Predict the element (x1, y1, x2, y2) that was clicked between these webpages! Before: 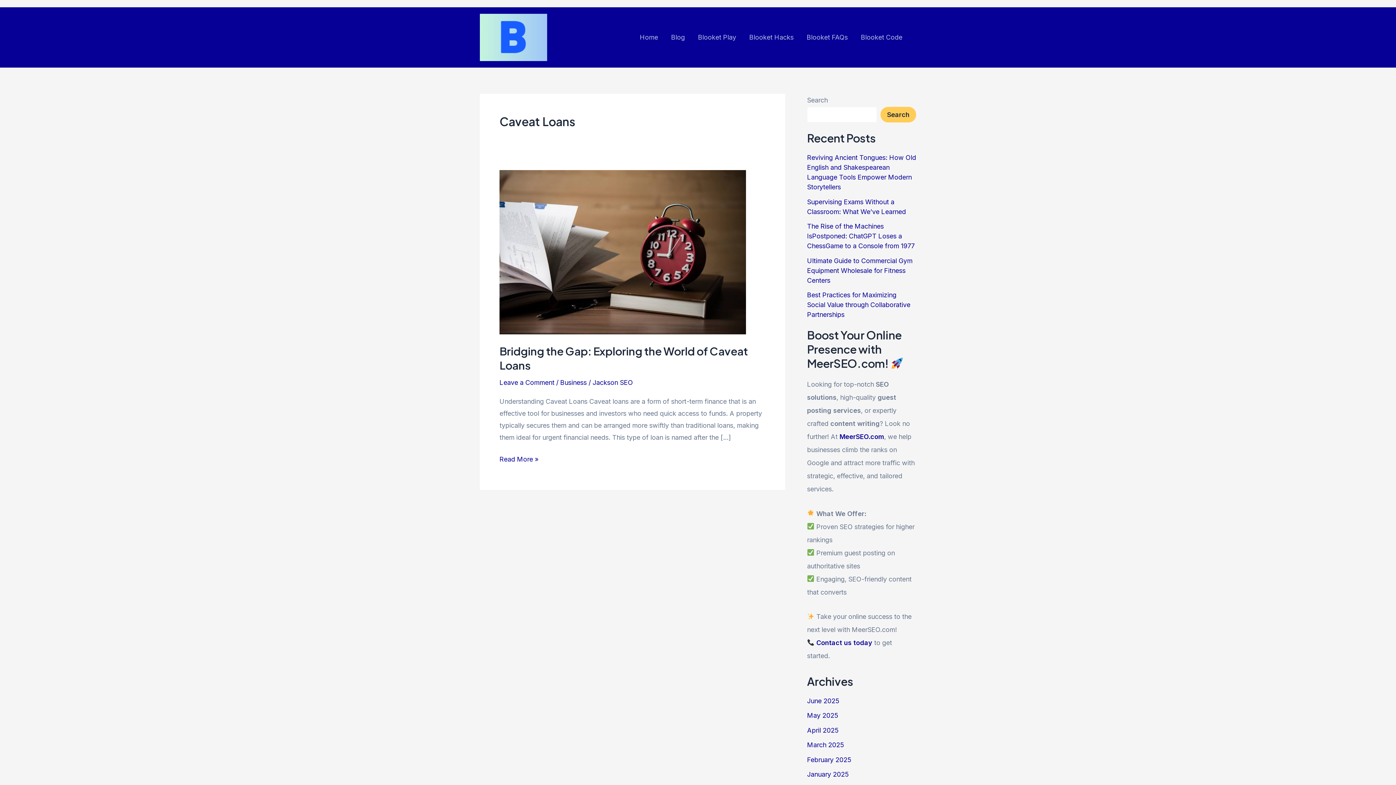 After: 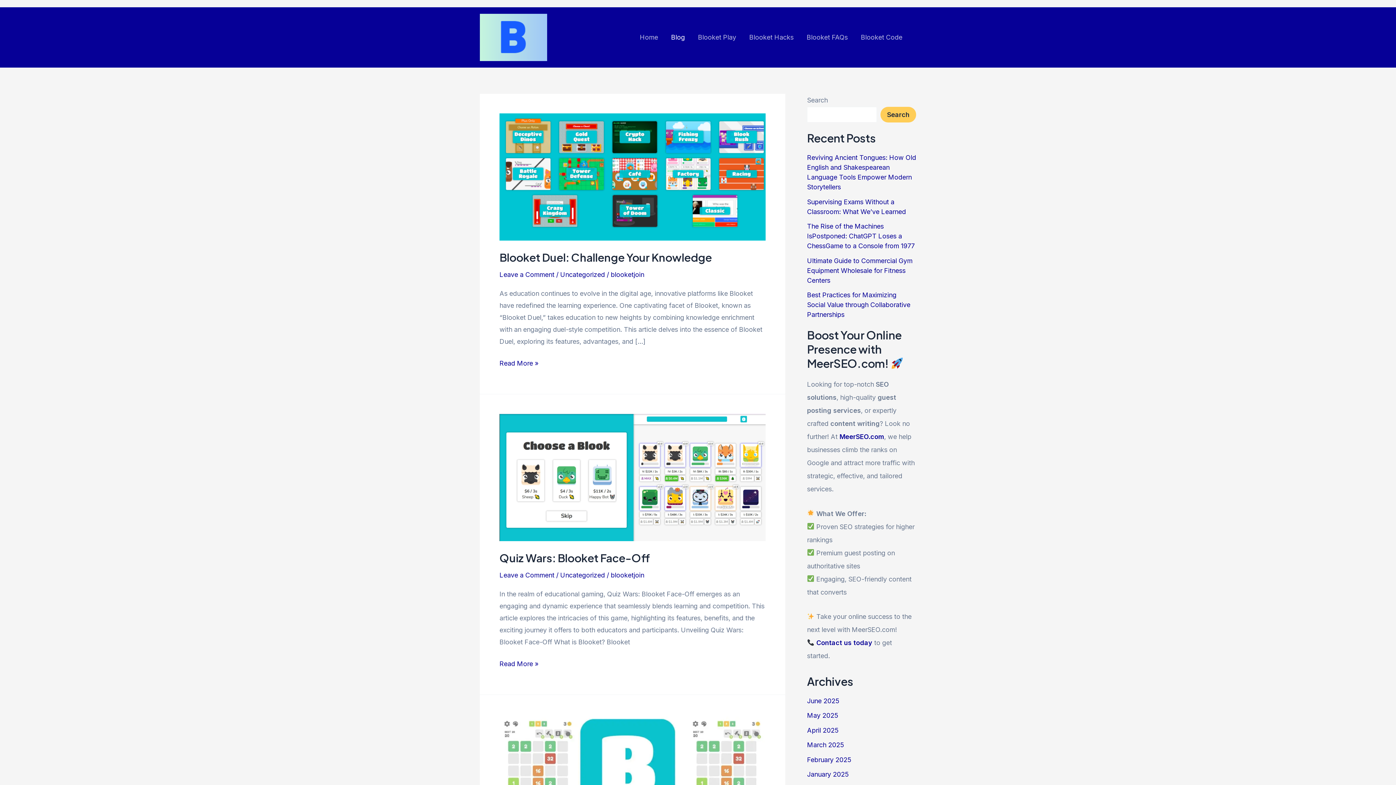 Action: label: Blog bbox: (664, 17, 691, 57)